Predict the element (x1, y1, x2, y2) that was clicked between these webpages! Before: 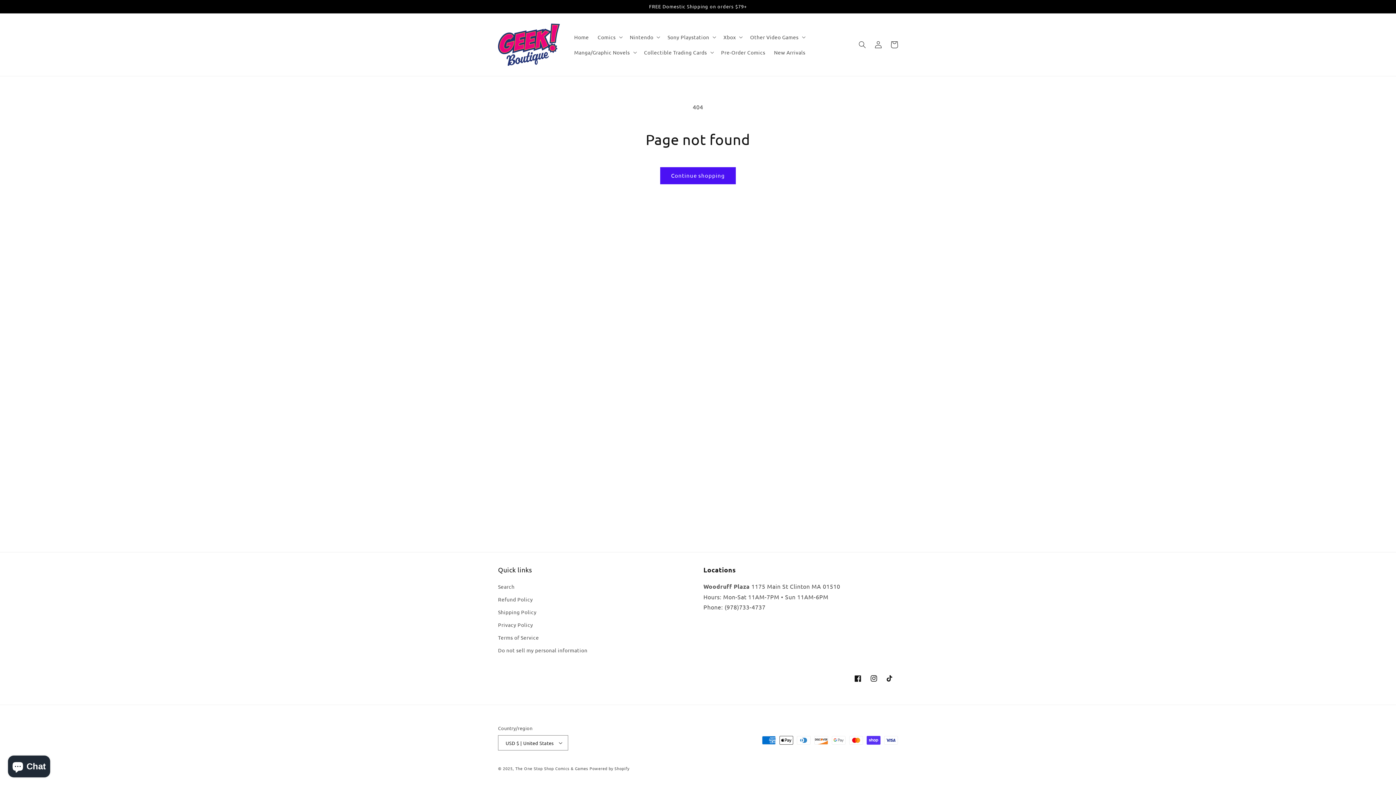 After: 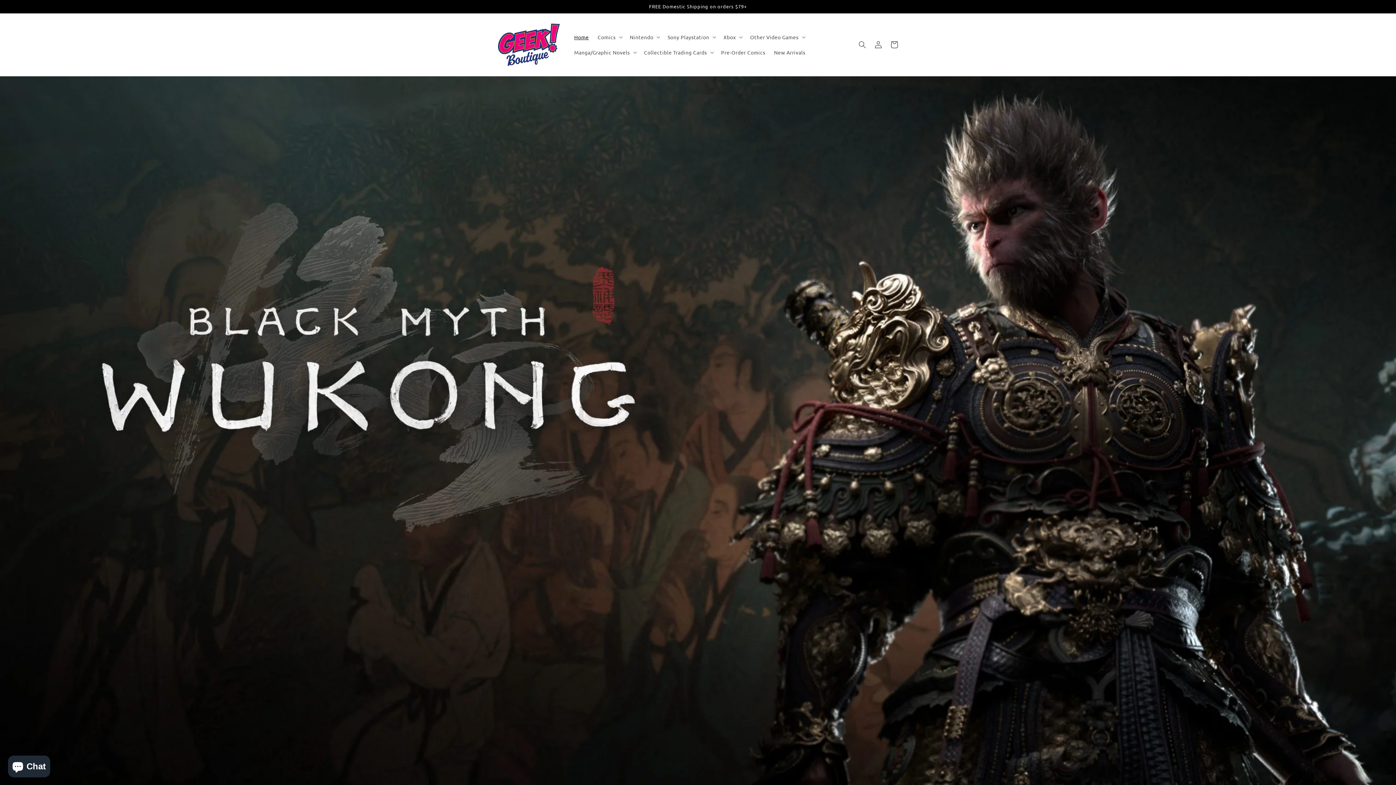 Action: label: Home bbox: (570, 29, 593, 44)